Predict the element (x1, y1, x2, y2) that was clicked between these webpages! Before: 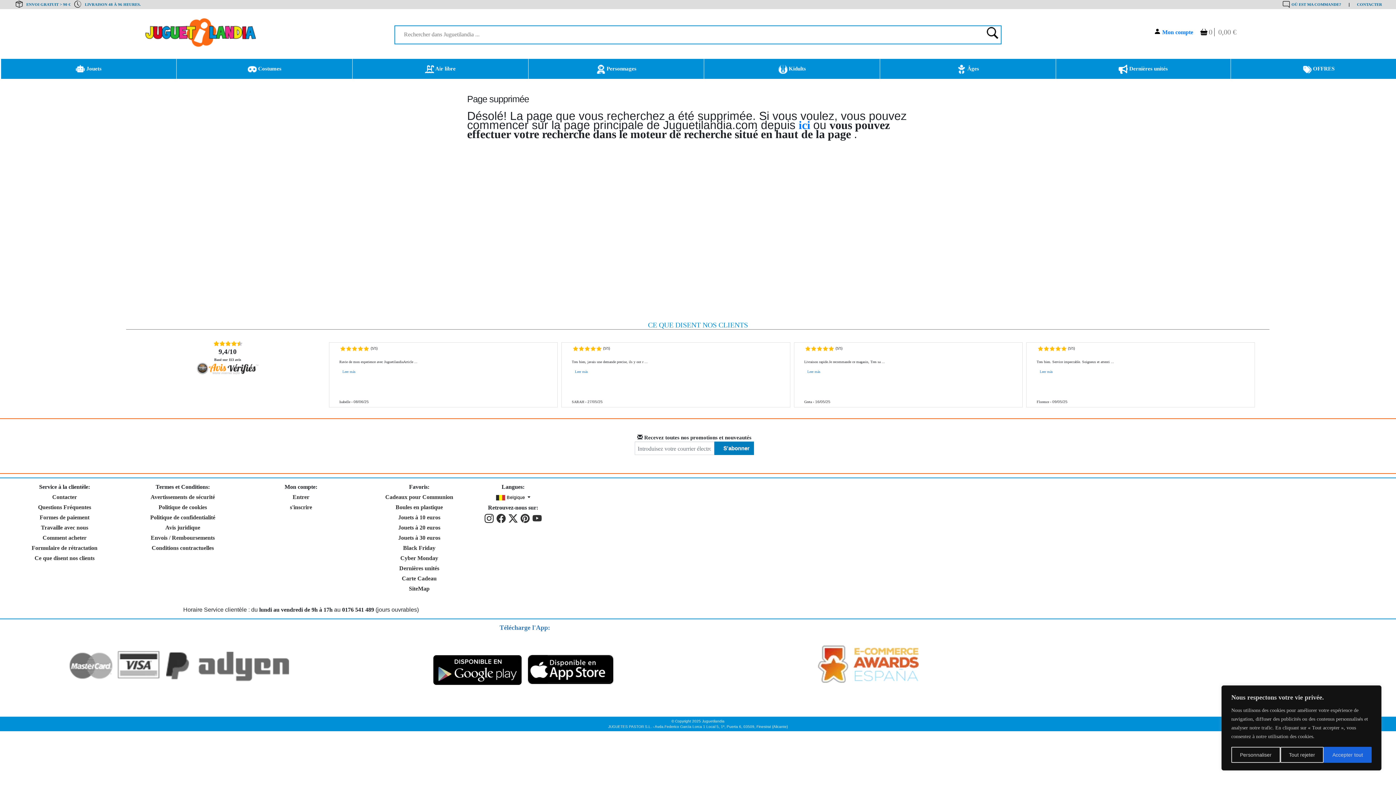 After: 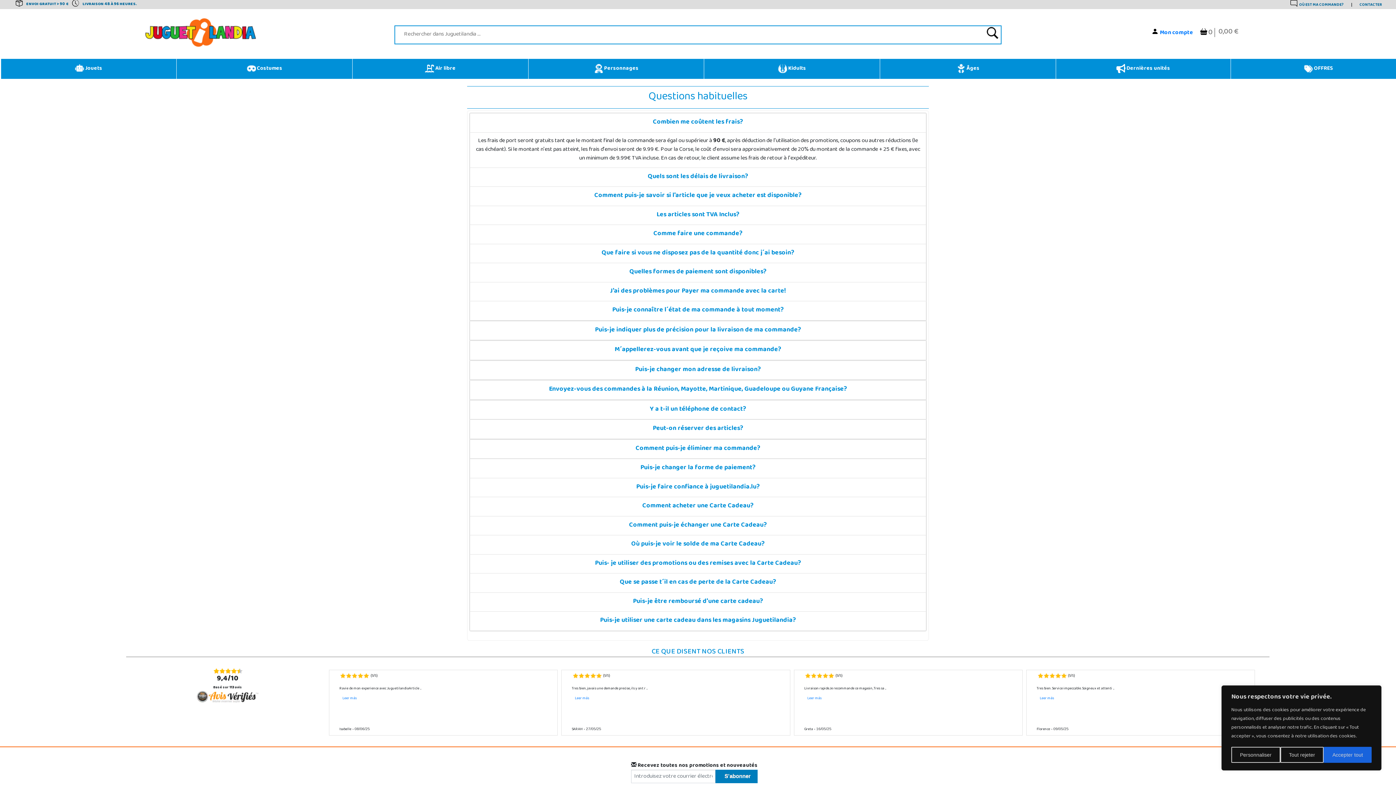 Action: bbox: (38, 504, 91, 510) label: Questions Fréquentes